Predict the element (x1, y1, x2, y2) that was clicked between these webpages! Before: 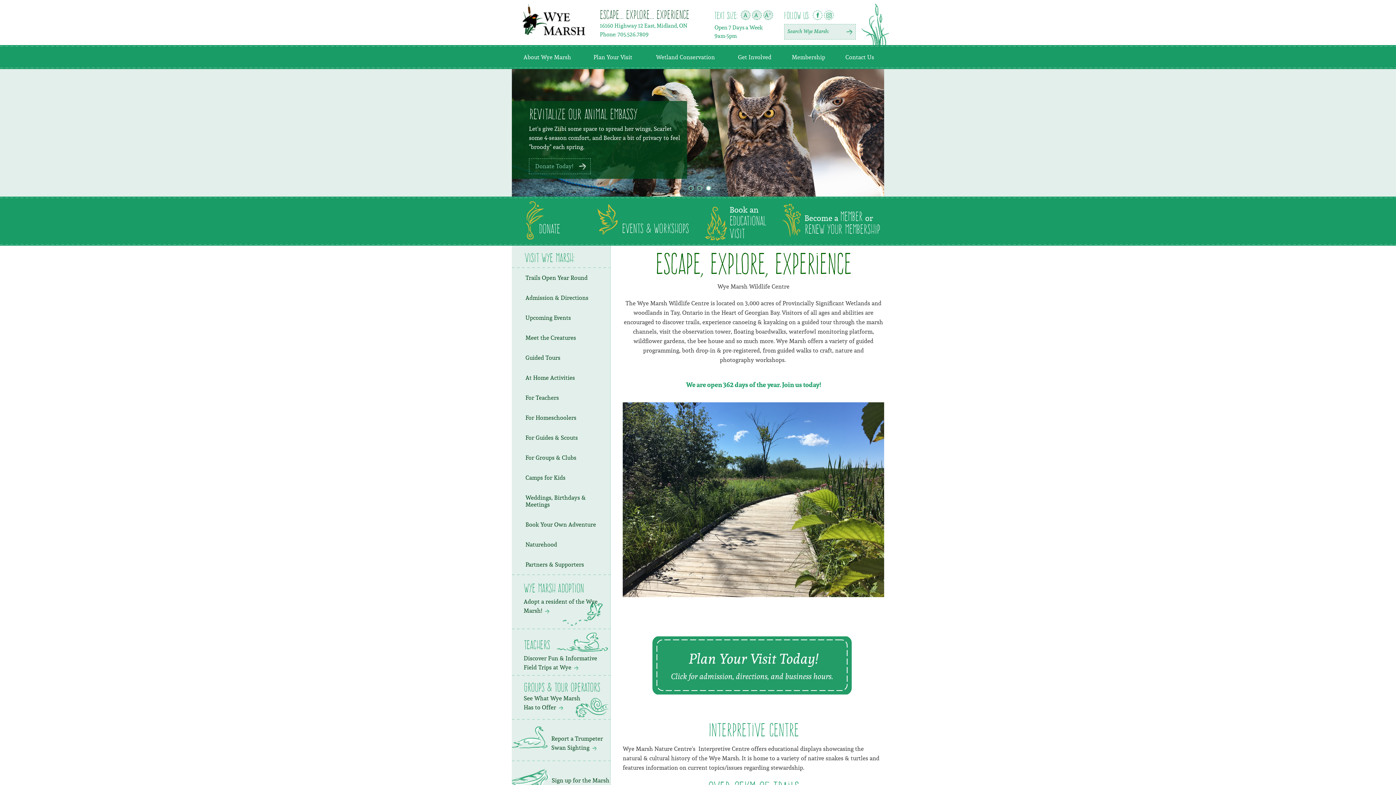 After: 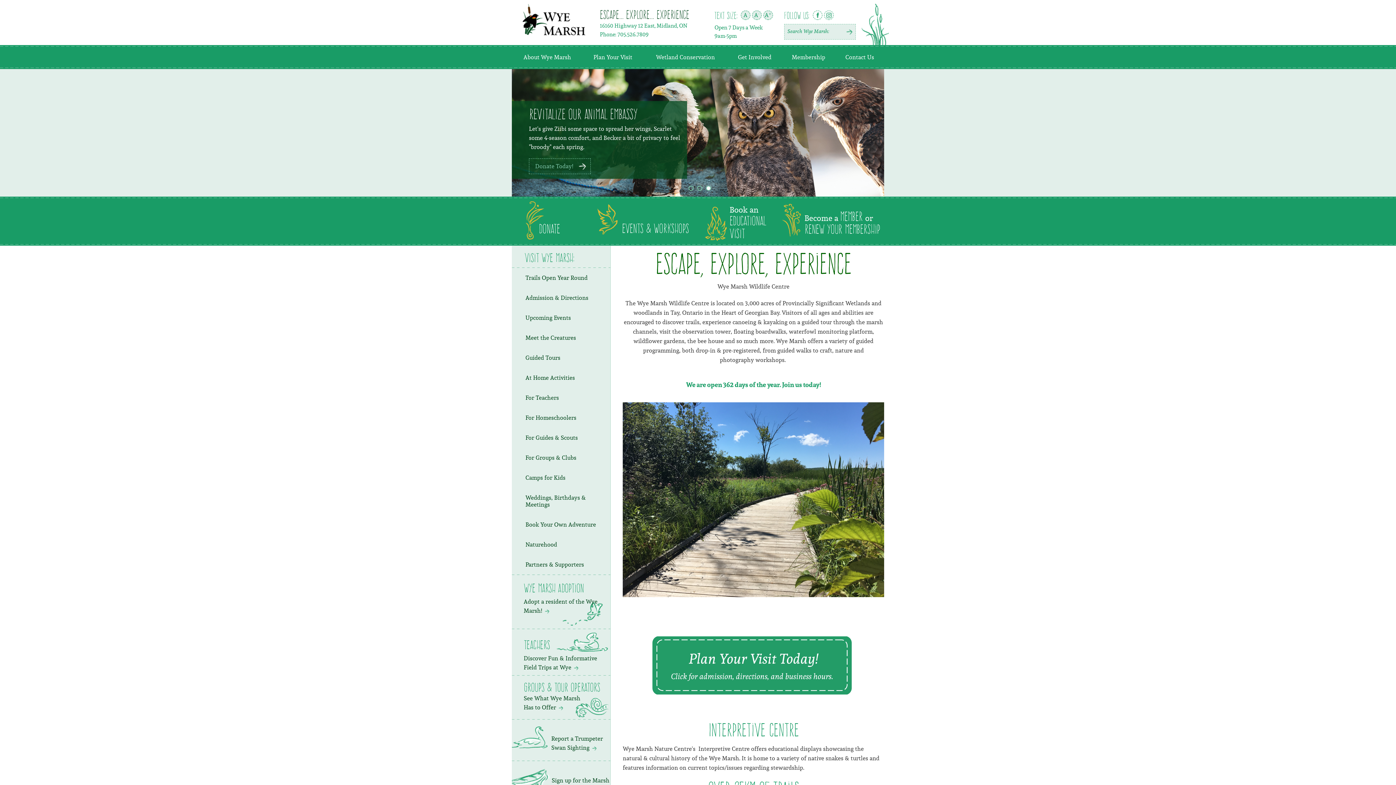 Action: bbox: (706, 186, 710, 190) label: 3